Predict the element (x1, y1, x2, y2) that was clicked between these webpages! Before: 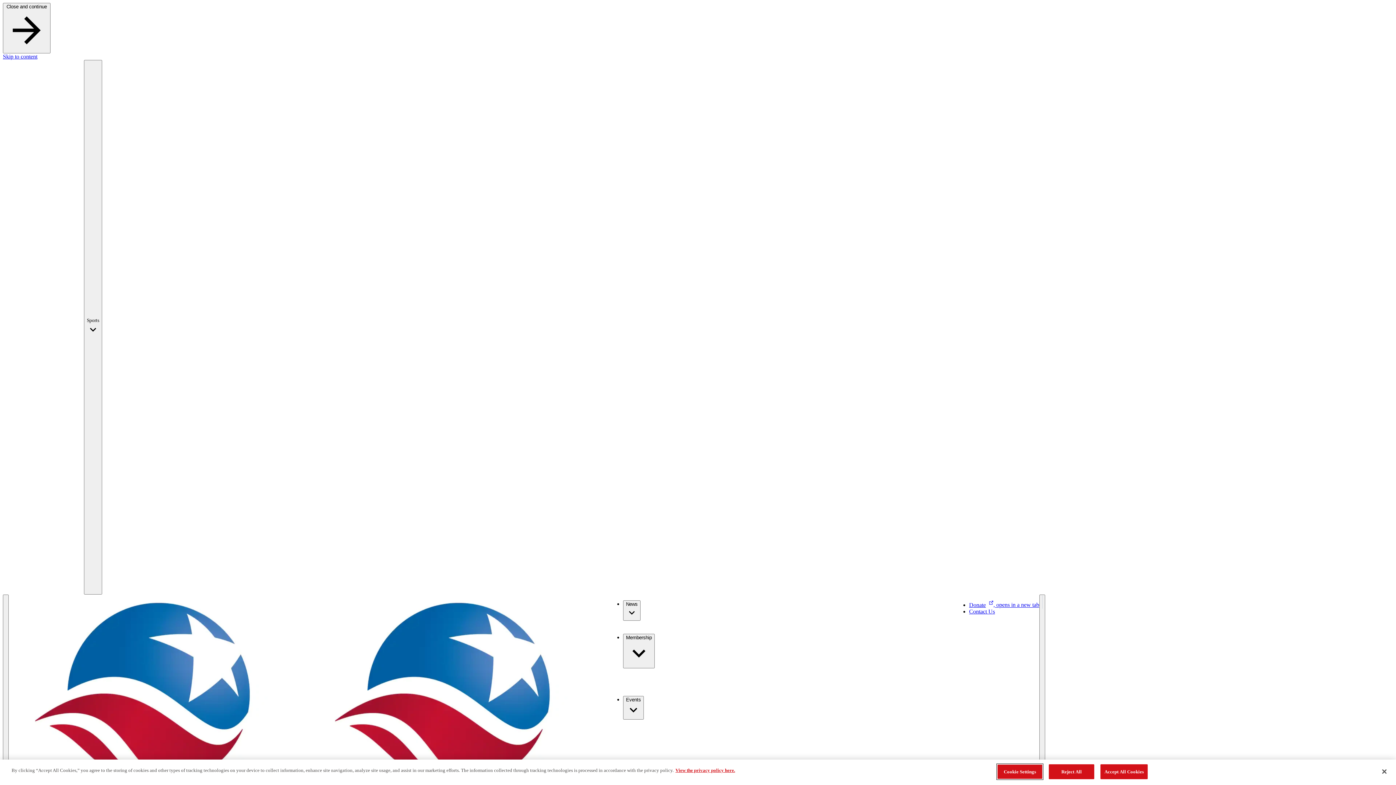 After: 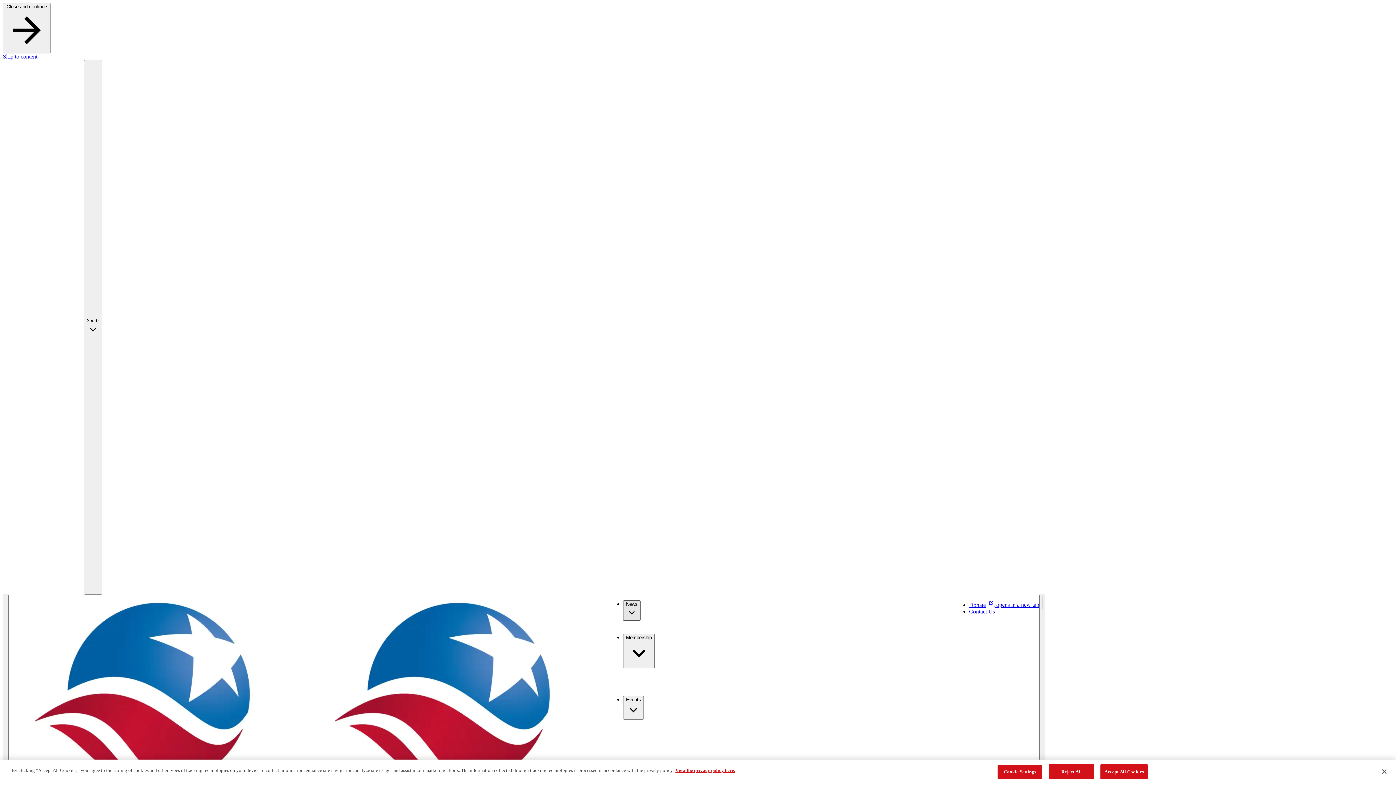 Action: label: News bbox: (623, 600, 640, 621)